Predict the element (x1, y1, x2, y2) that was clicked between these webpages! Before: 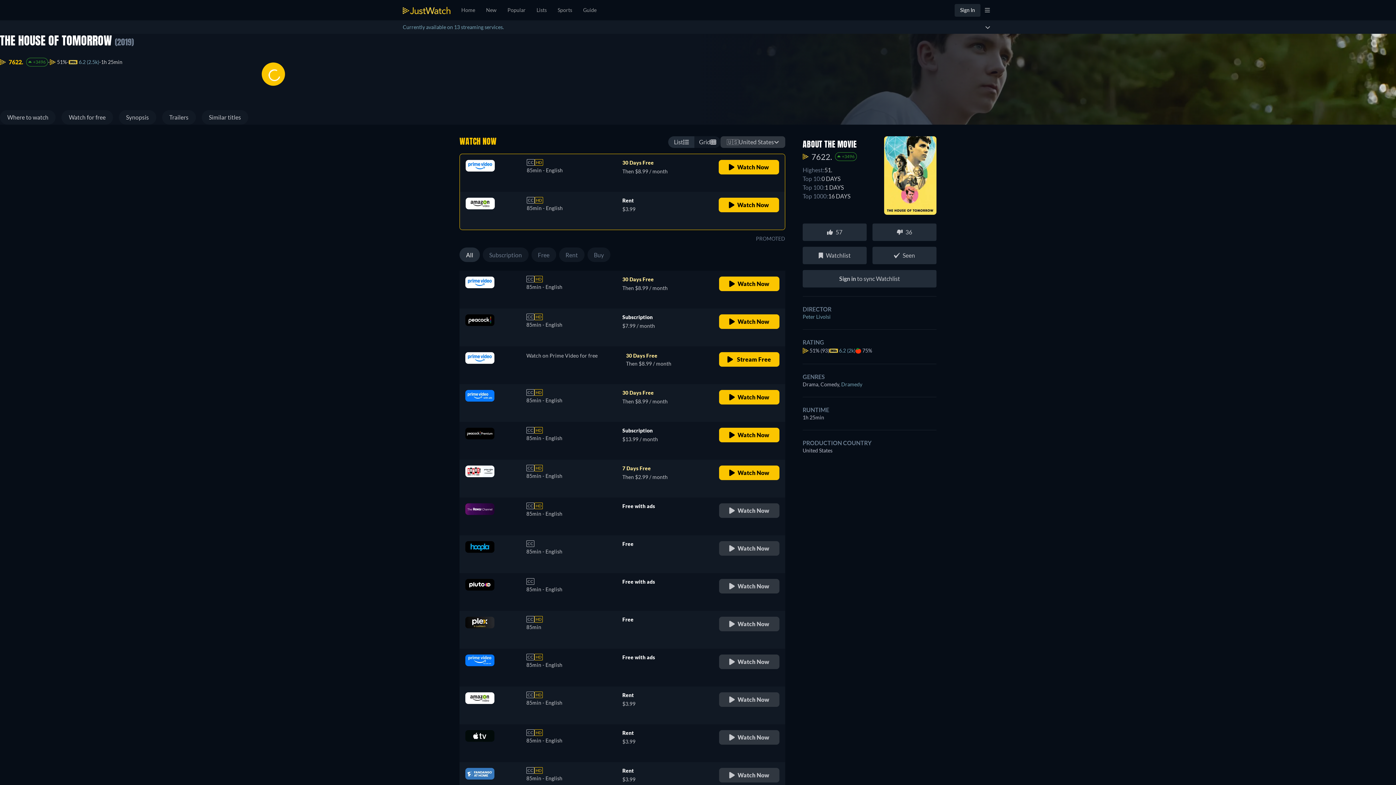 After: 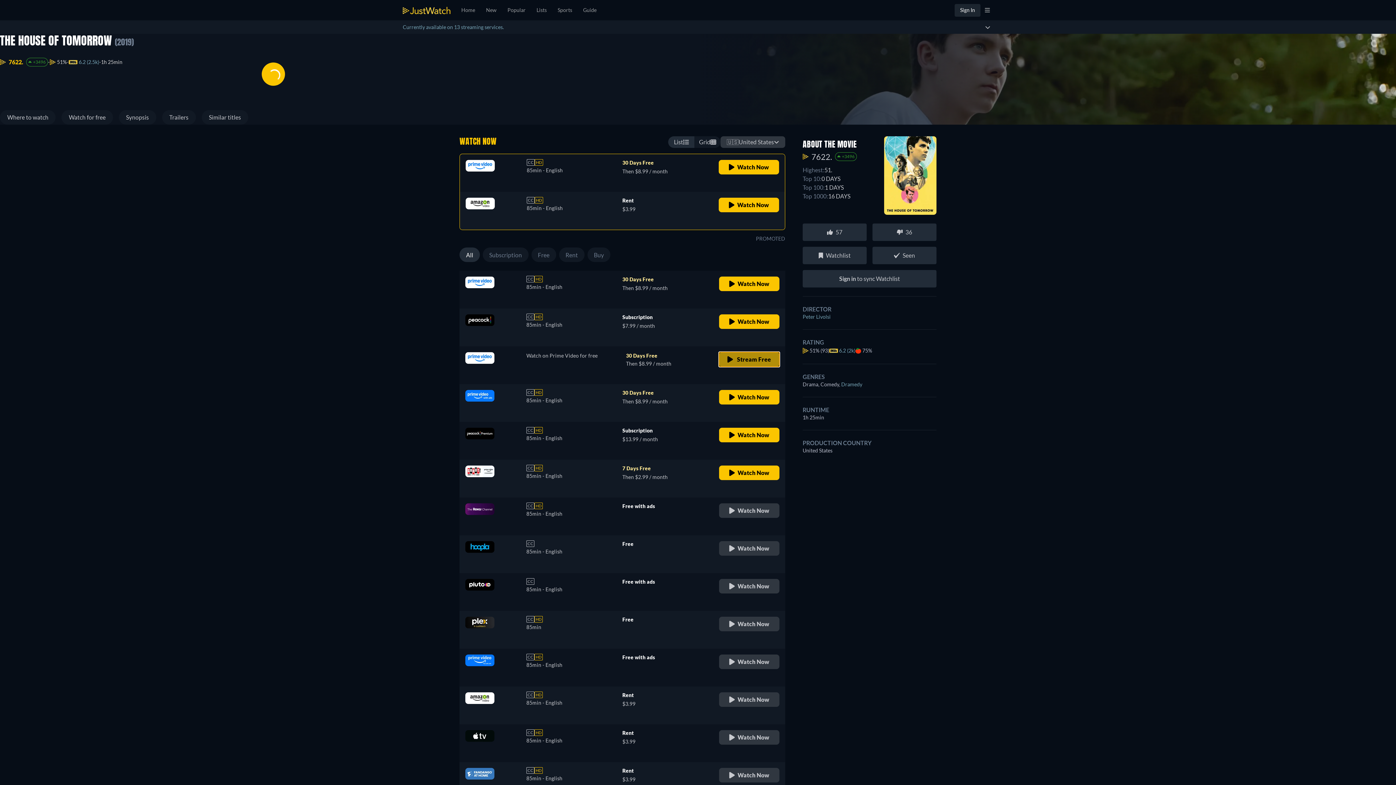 Action: bbox: (719, 352, 779, 366) label:  Stream Free